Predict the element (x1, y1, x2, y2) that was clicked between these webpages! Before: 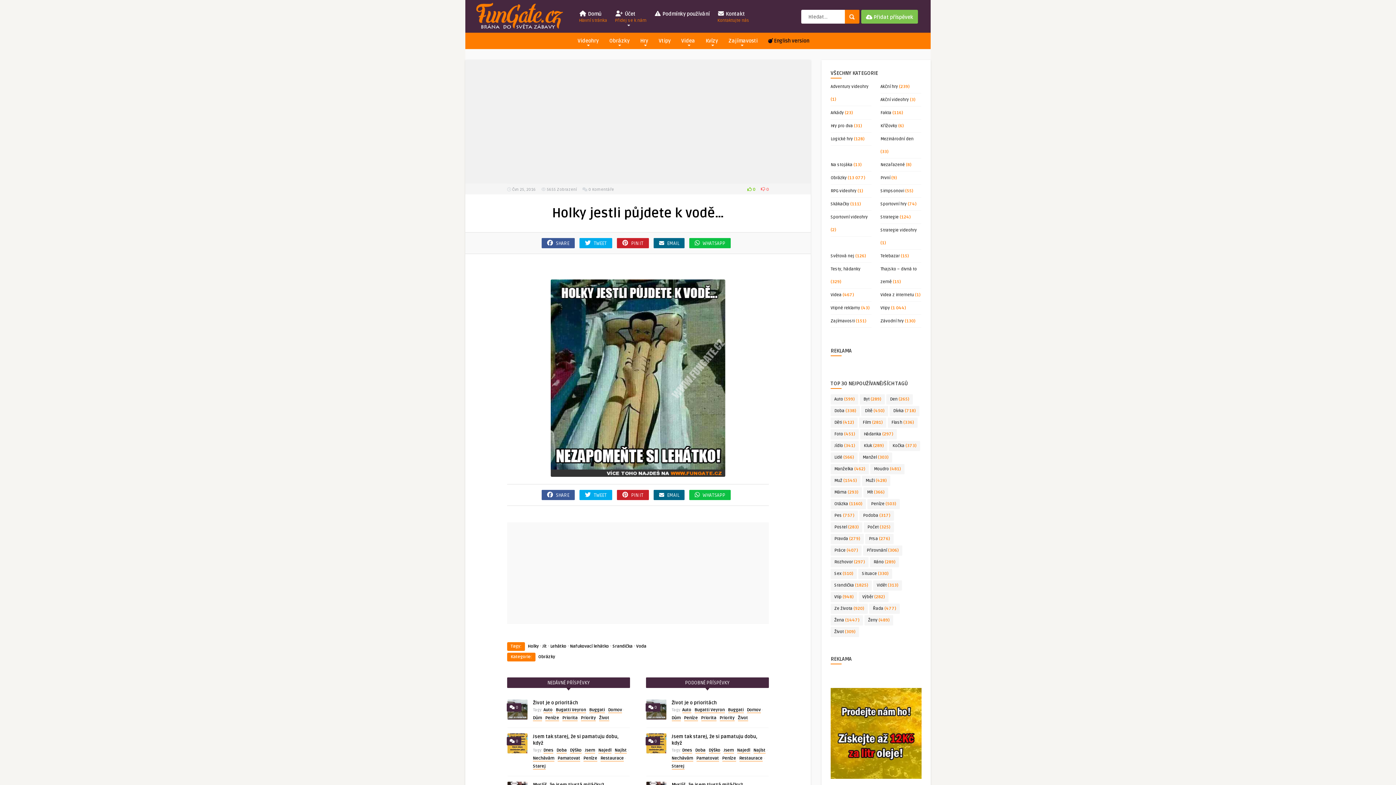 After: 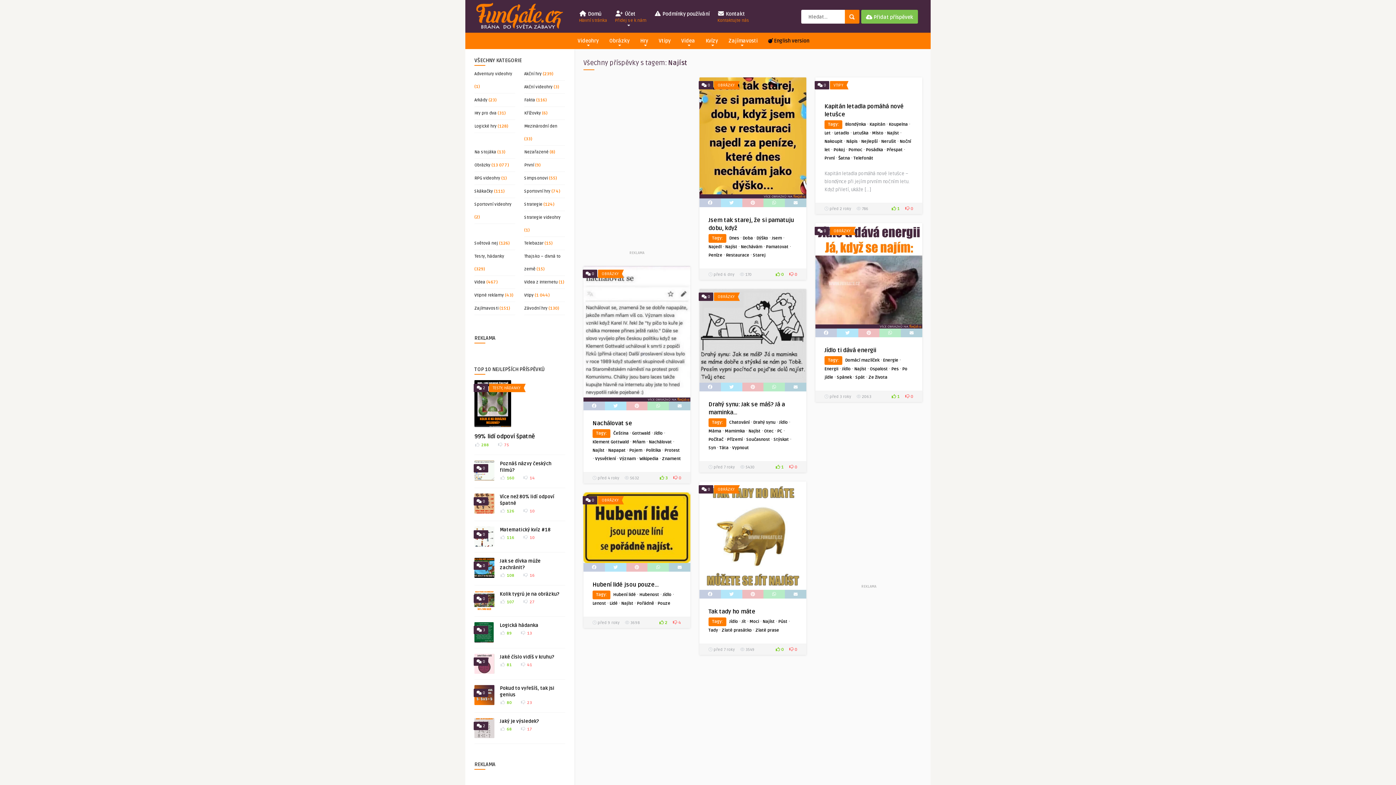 Action: label: Najíst bbox: (614, 748, 626, 753)